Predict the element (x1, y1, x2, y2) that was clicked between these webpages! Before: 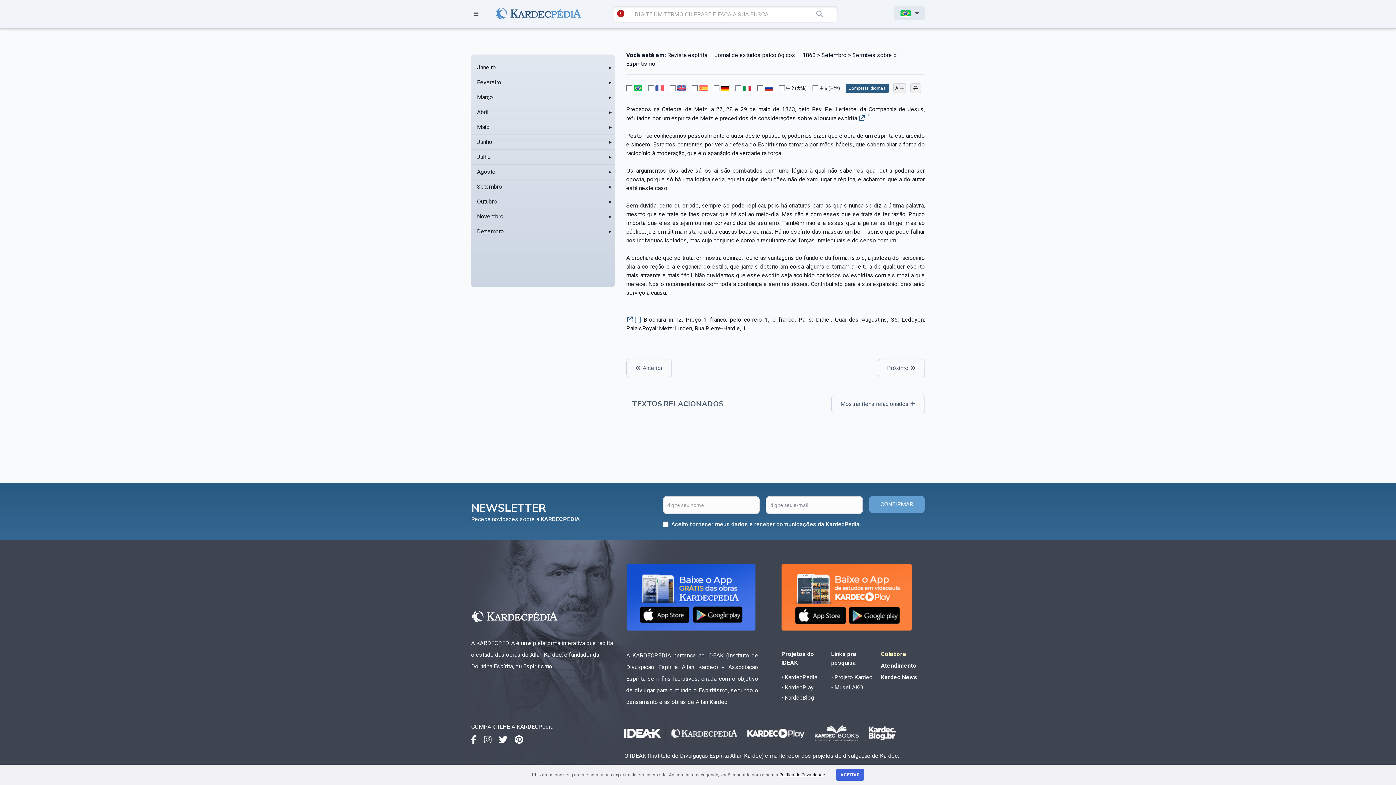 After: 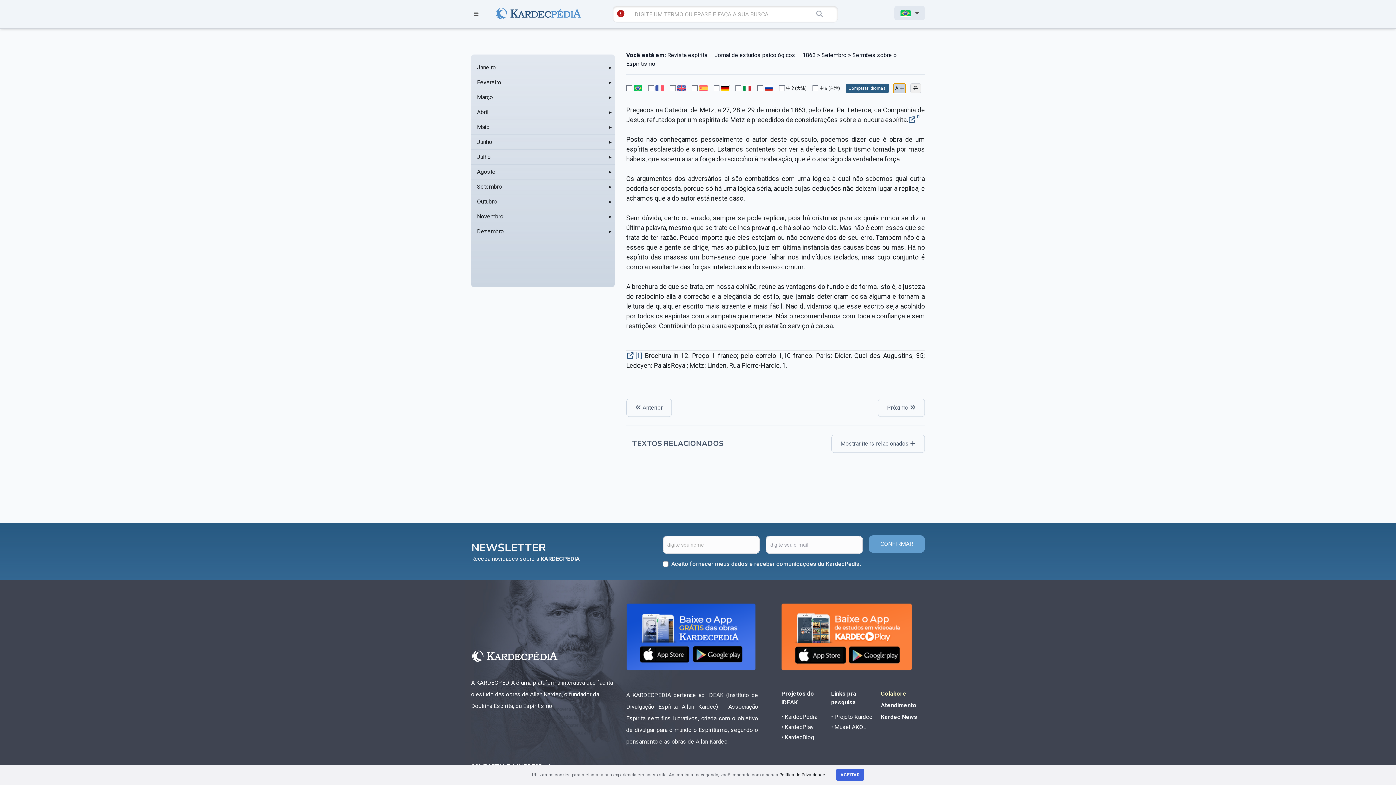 Action: label:   bbox: (893, 83, 906, 93)